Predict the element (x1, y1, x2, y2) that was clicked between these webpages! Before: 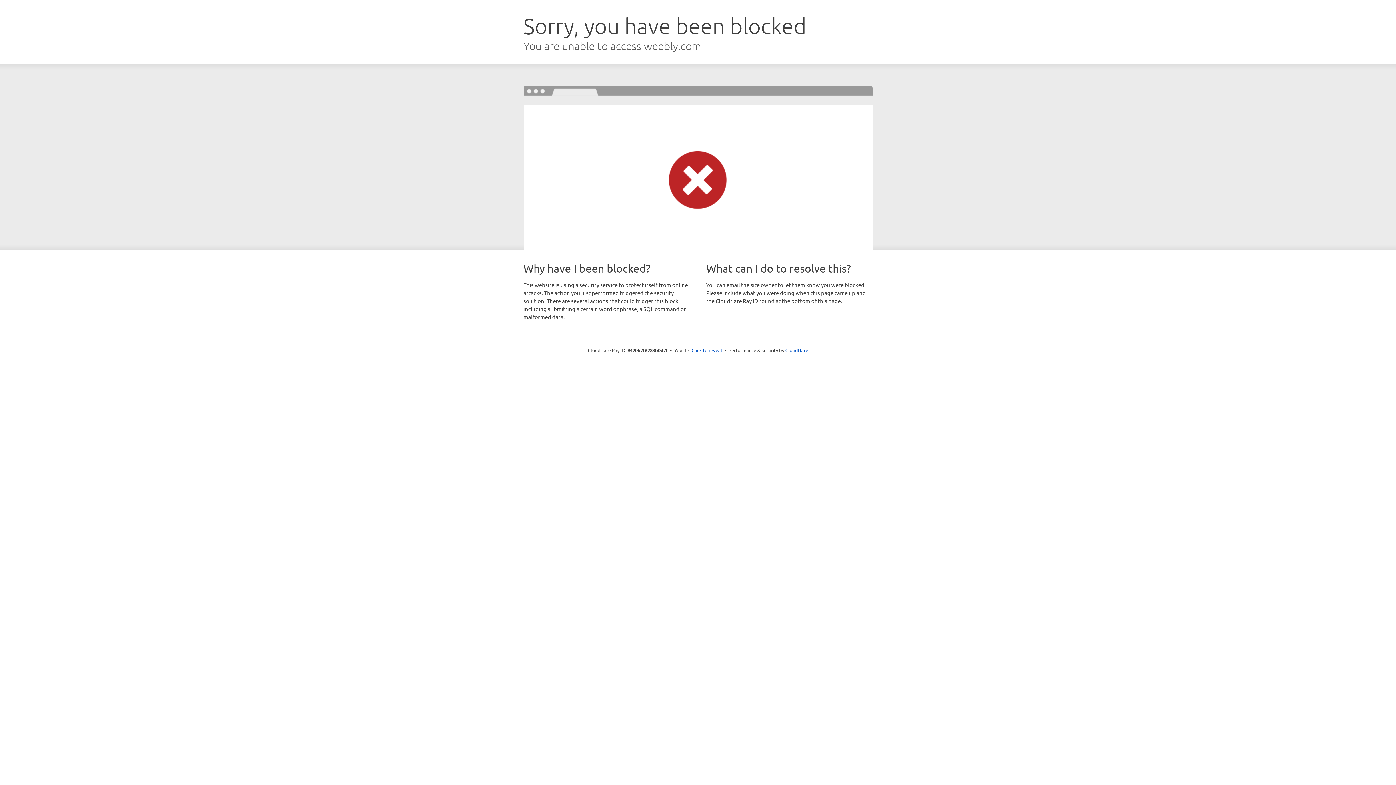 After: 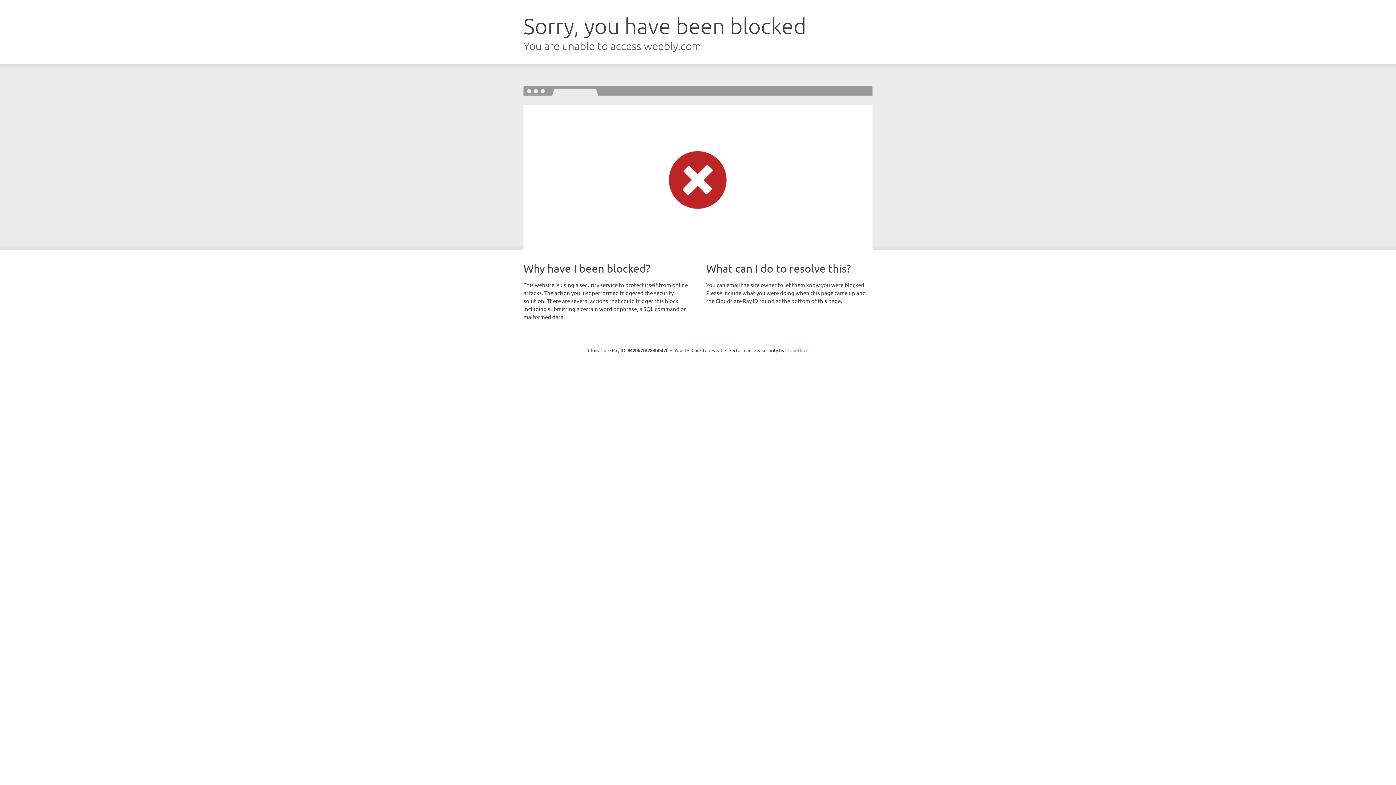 Action: bbox: (785, 347, 808, 353) label: Cloudflare